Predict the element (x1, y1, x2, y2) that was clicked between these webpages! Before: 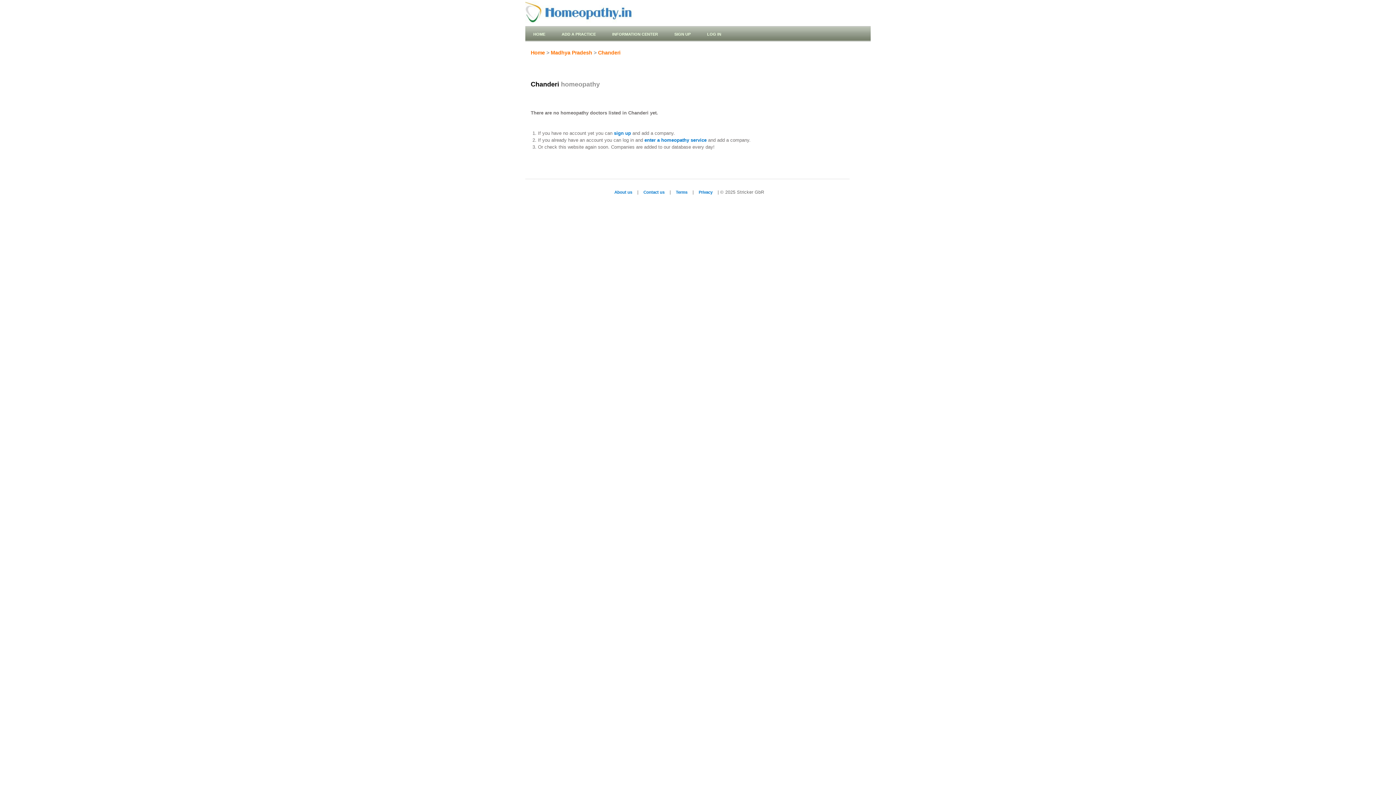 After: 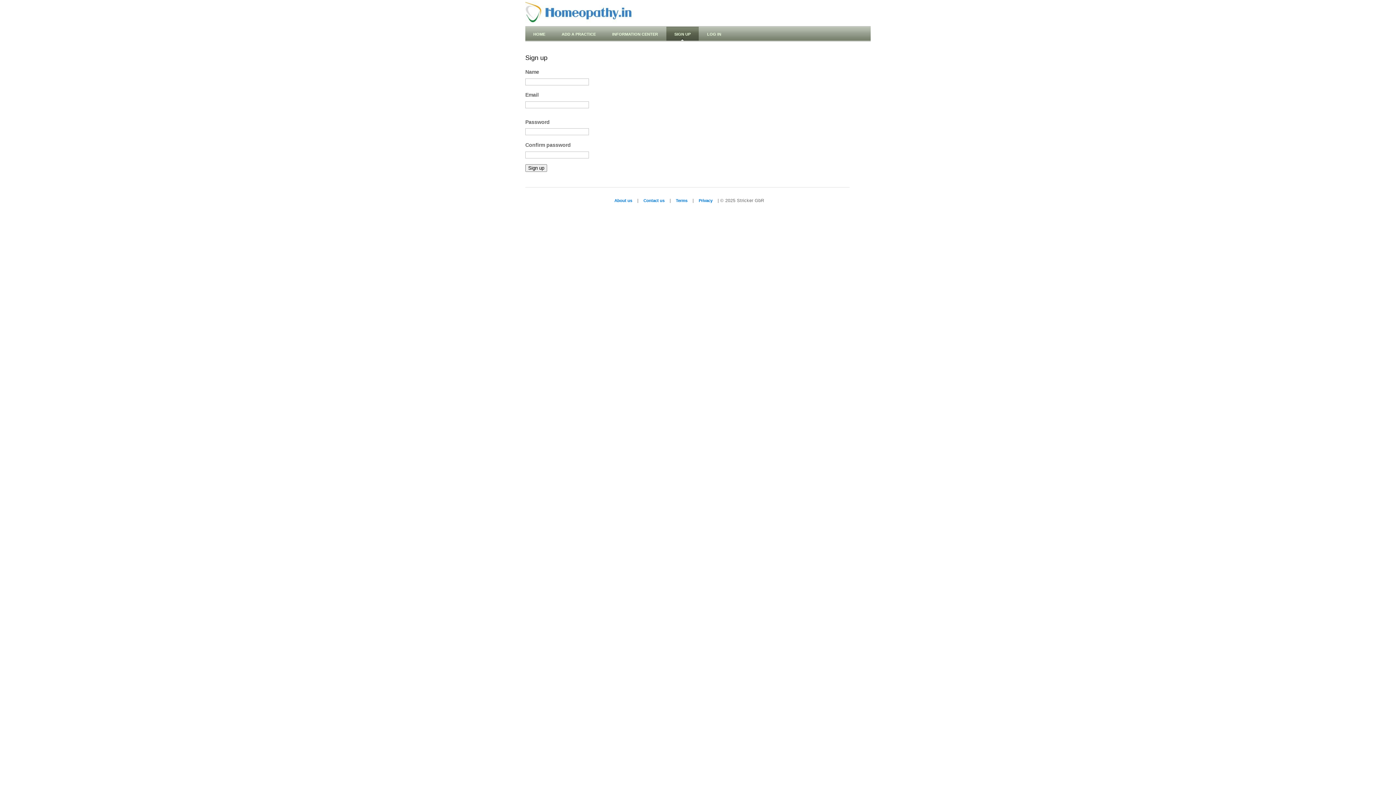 Action: label: sign up bbox: (614, 130, 631, 136)